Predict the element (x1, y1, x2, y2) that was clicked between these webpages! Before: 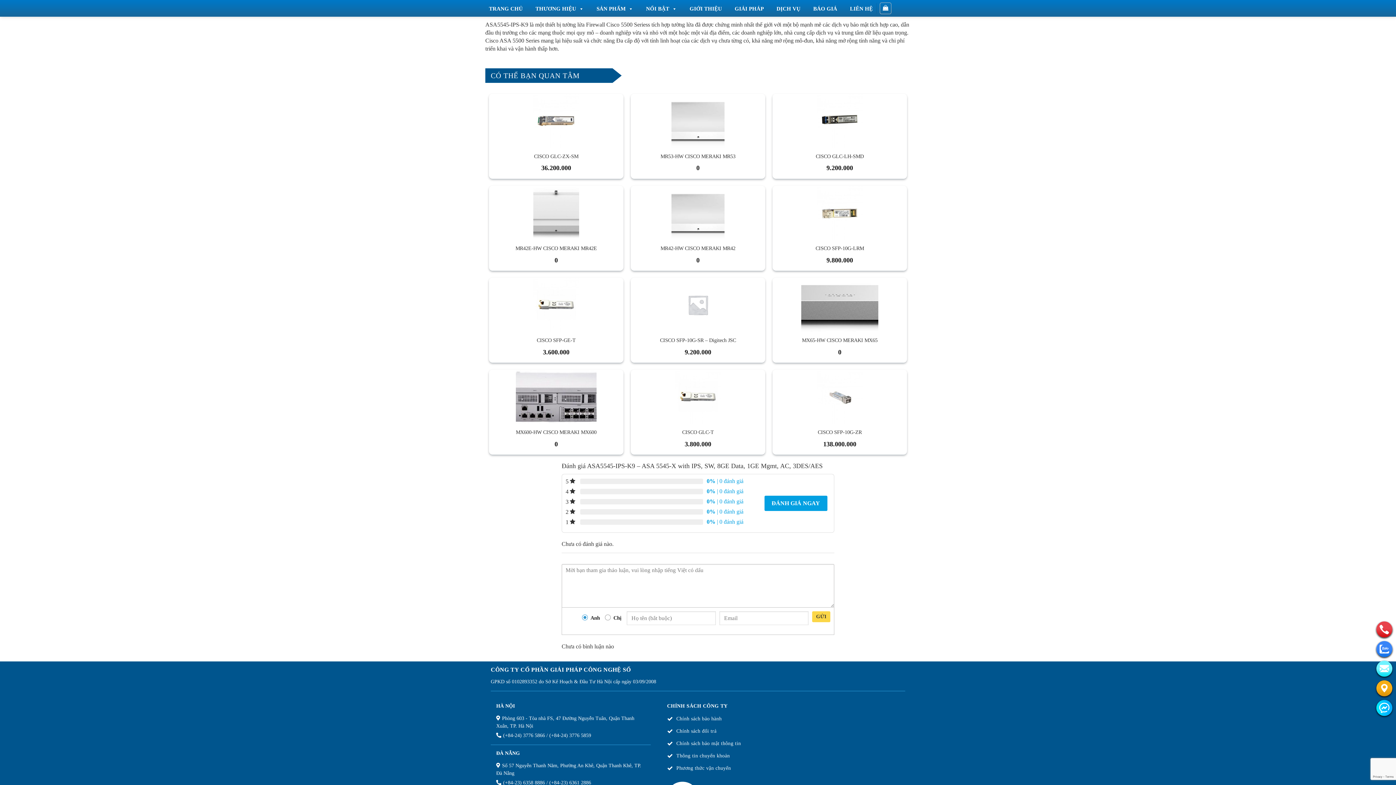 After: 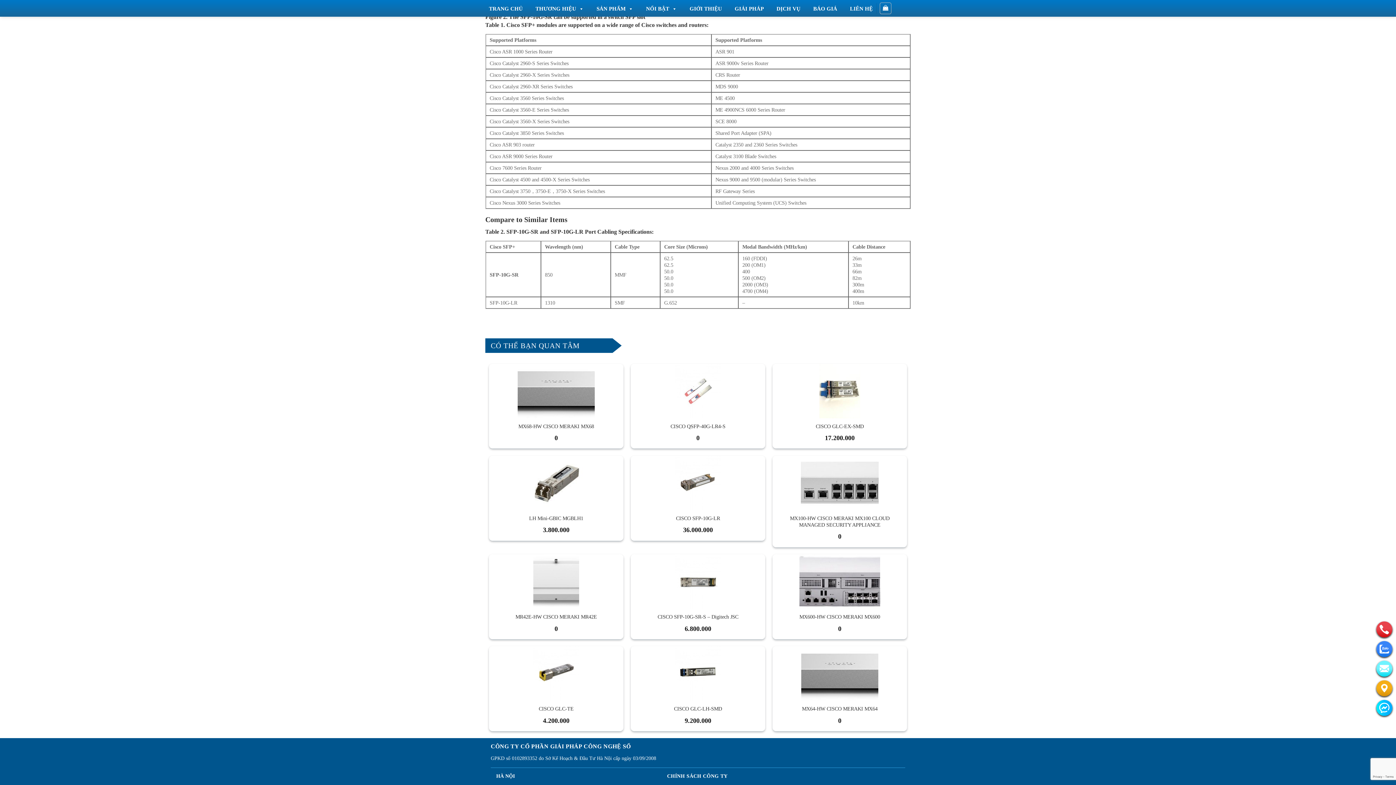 Action: label: CISCO SFP-10G-SR - Digitech JSC bbox: (636, 277, 760, 332)